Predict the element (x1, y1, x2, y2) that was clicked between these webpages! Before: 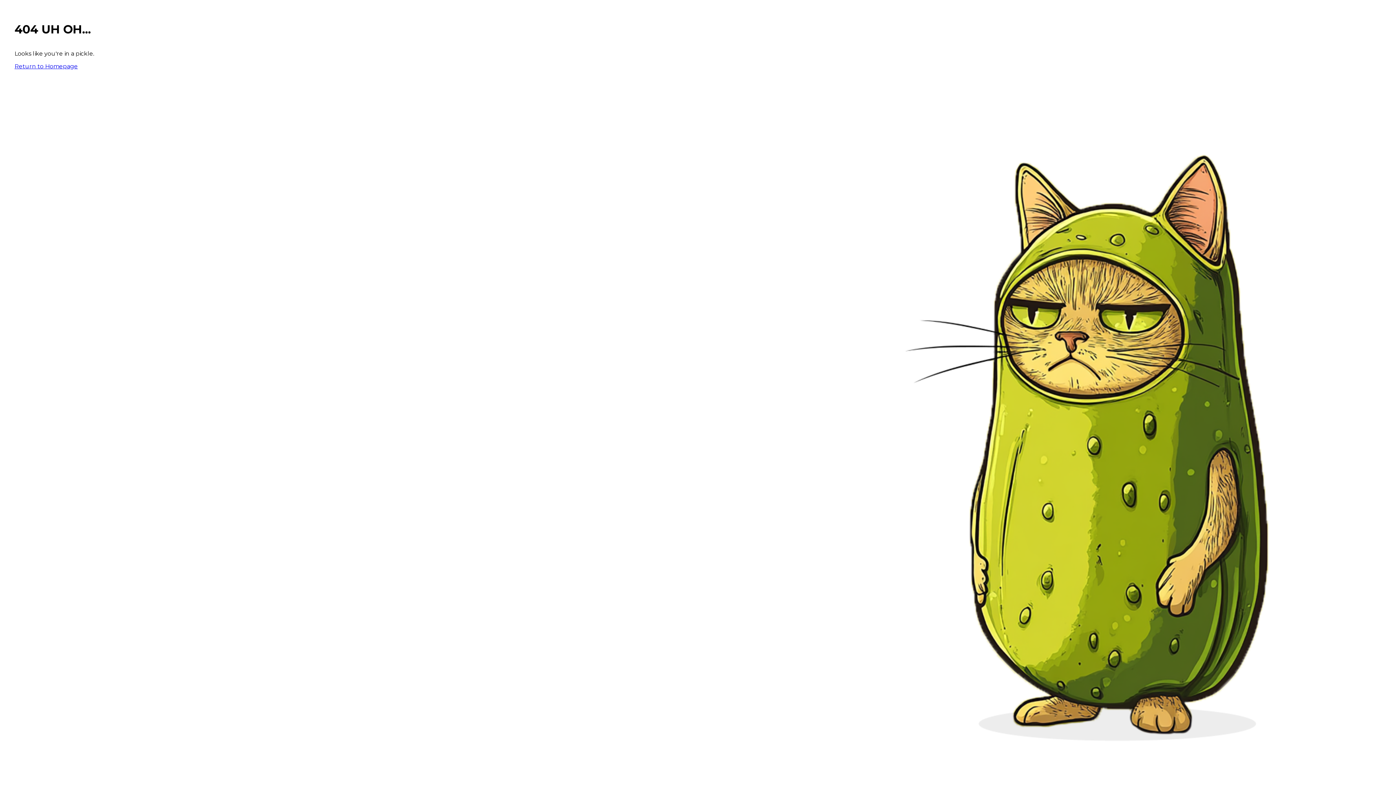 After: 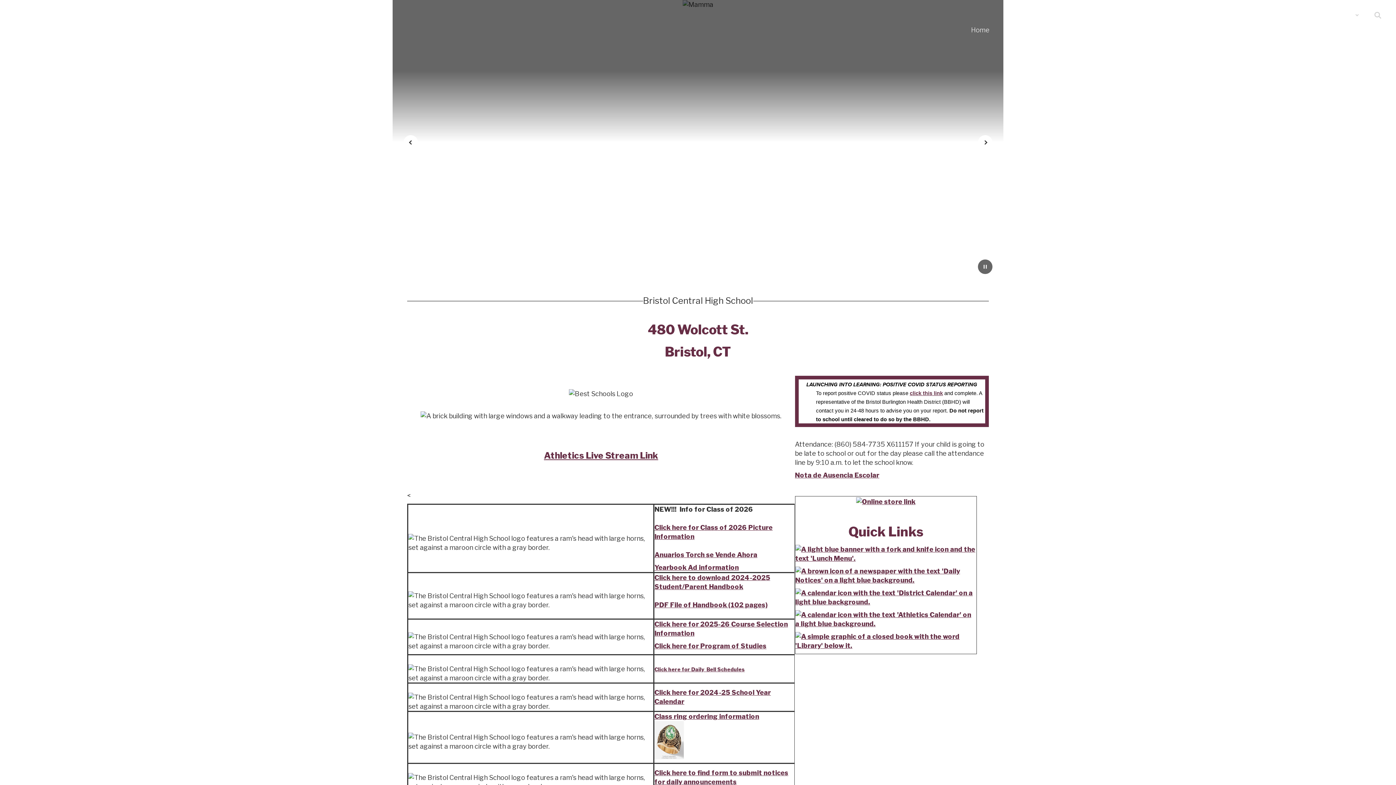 Action: label: Return to Homepage bbox: (14, 62, 77, 69)